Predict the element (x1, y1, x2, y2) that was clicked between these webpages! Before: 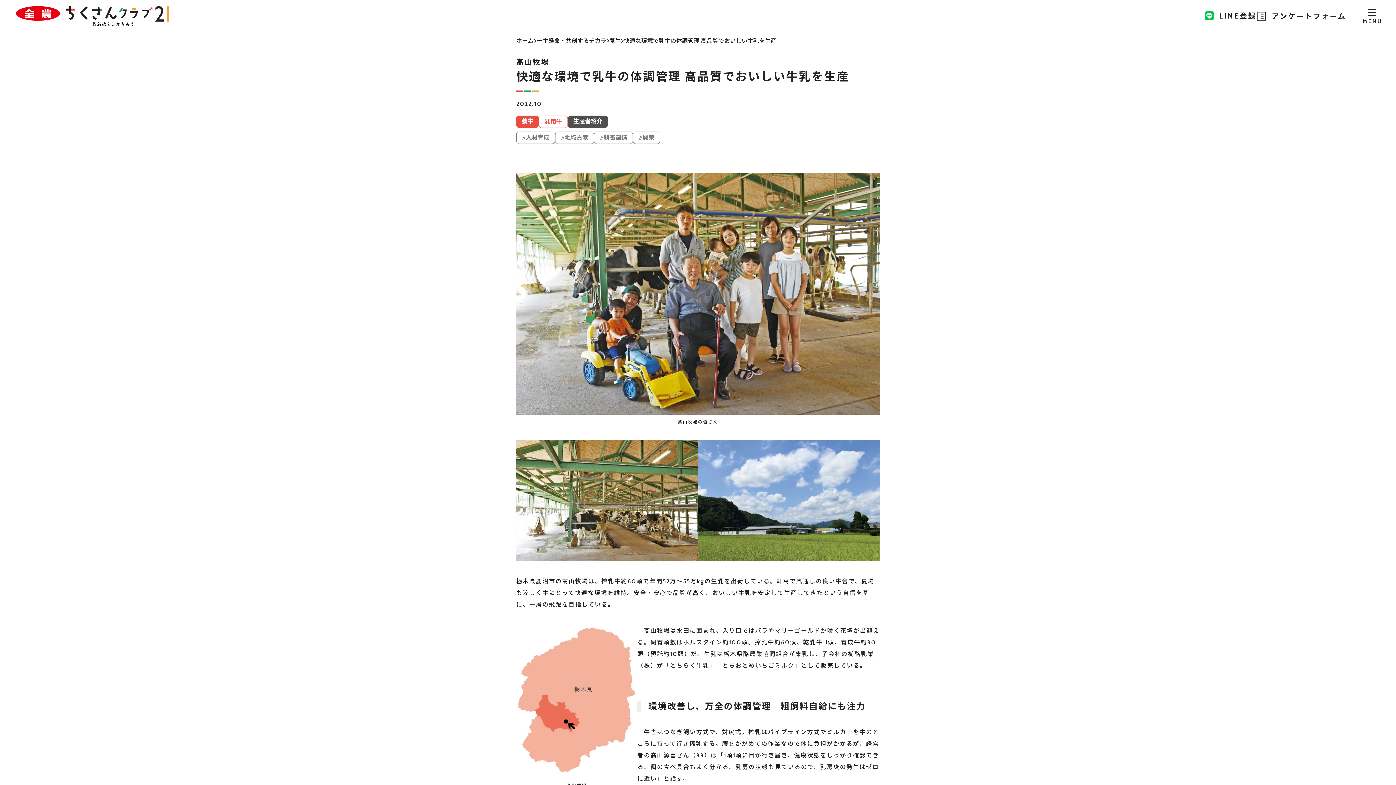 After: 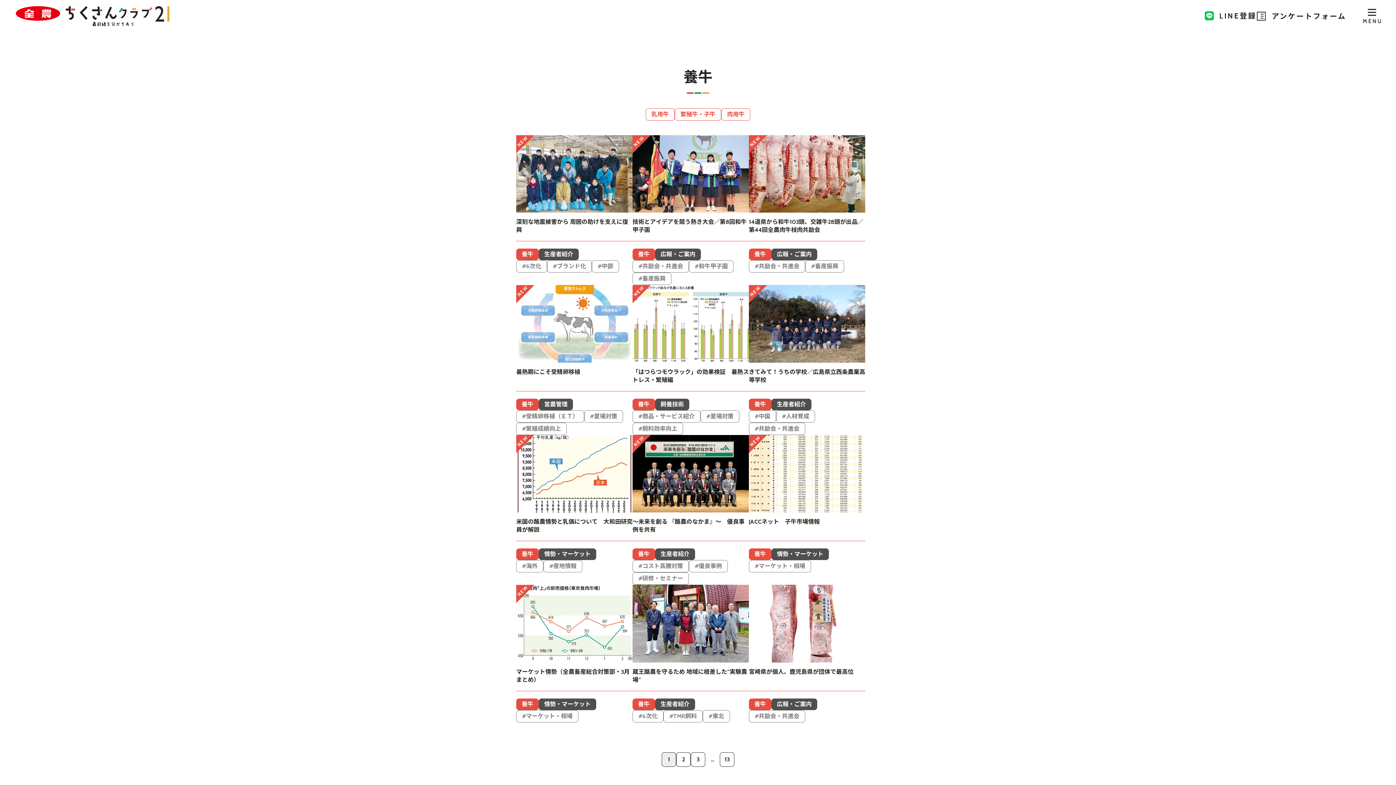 Action: bbox: (516, 115, 538, 128) label: 養牛